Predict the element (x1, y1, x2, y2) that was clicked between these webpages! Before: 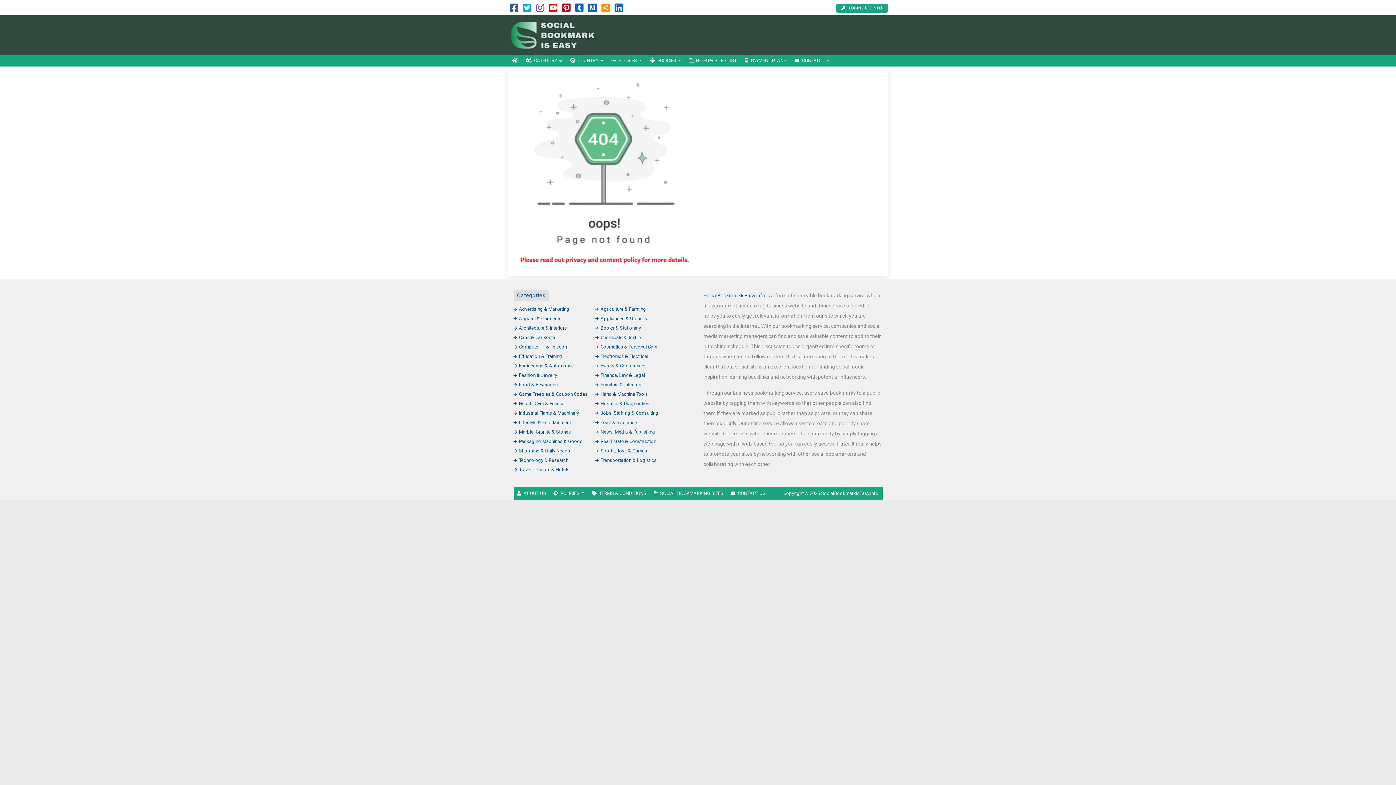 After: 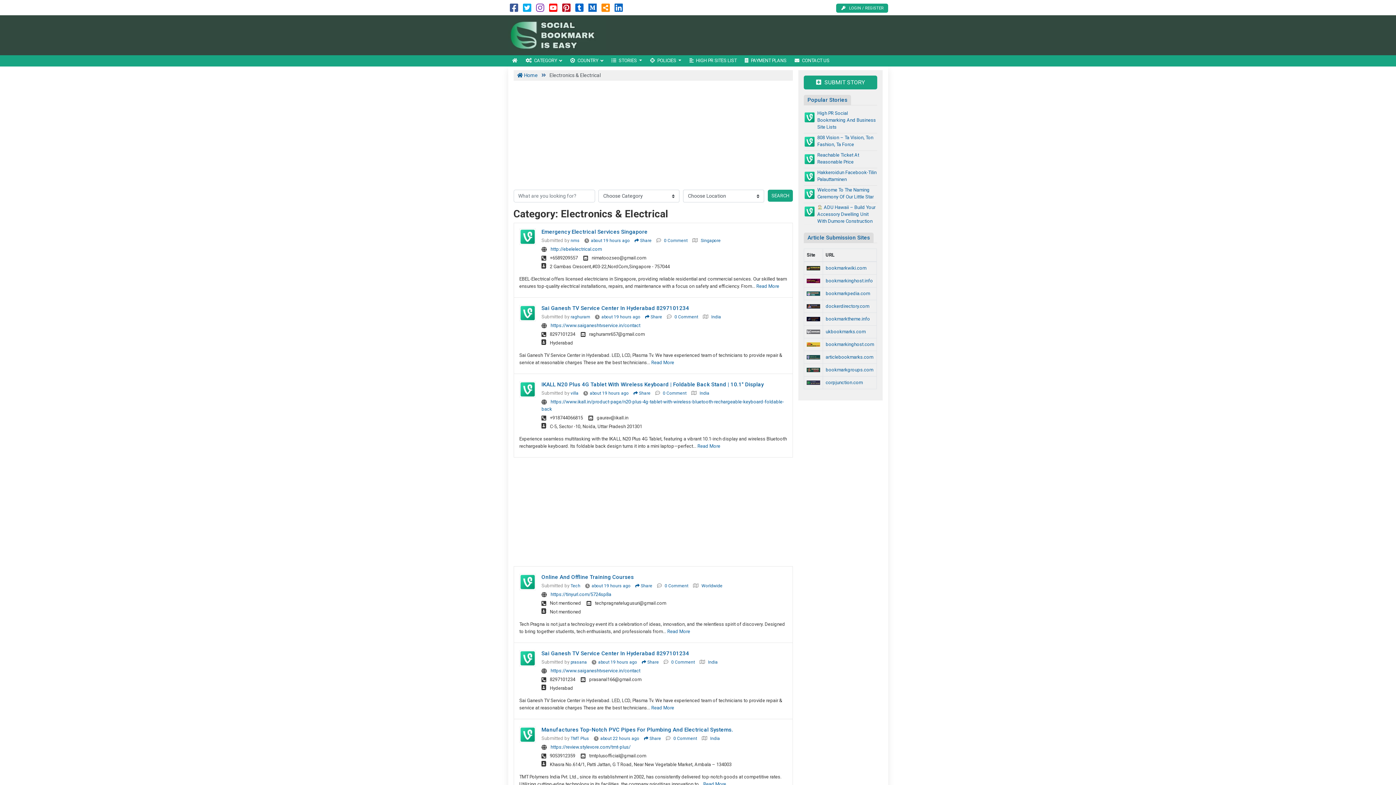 Action: bbox: (595, 353, 648, 359) label: Electronics & Electrical